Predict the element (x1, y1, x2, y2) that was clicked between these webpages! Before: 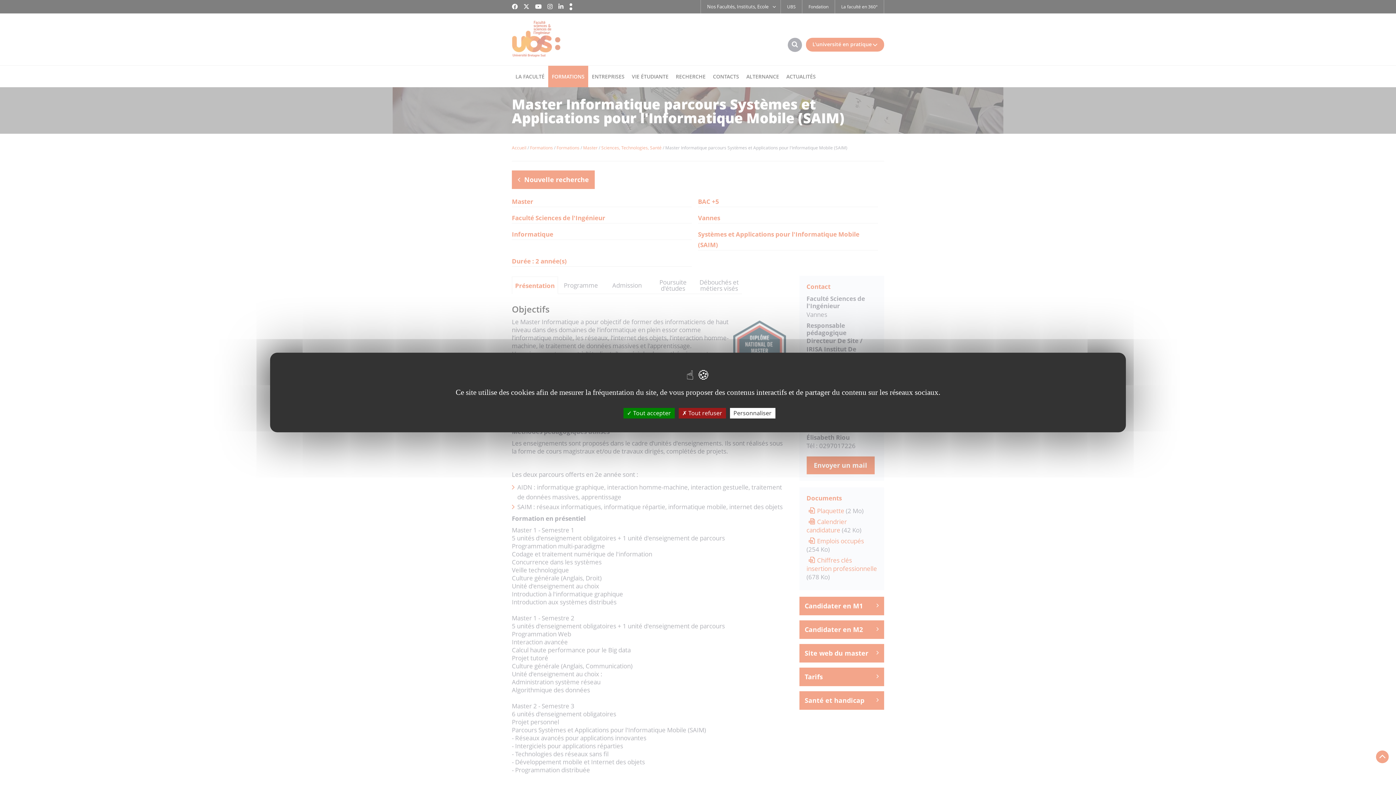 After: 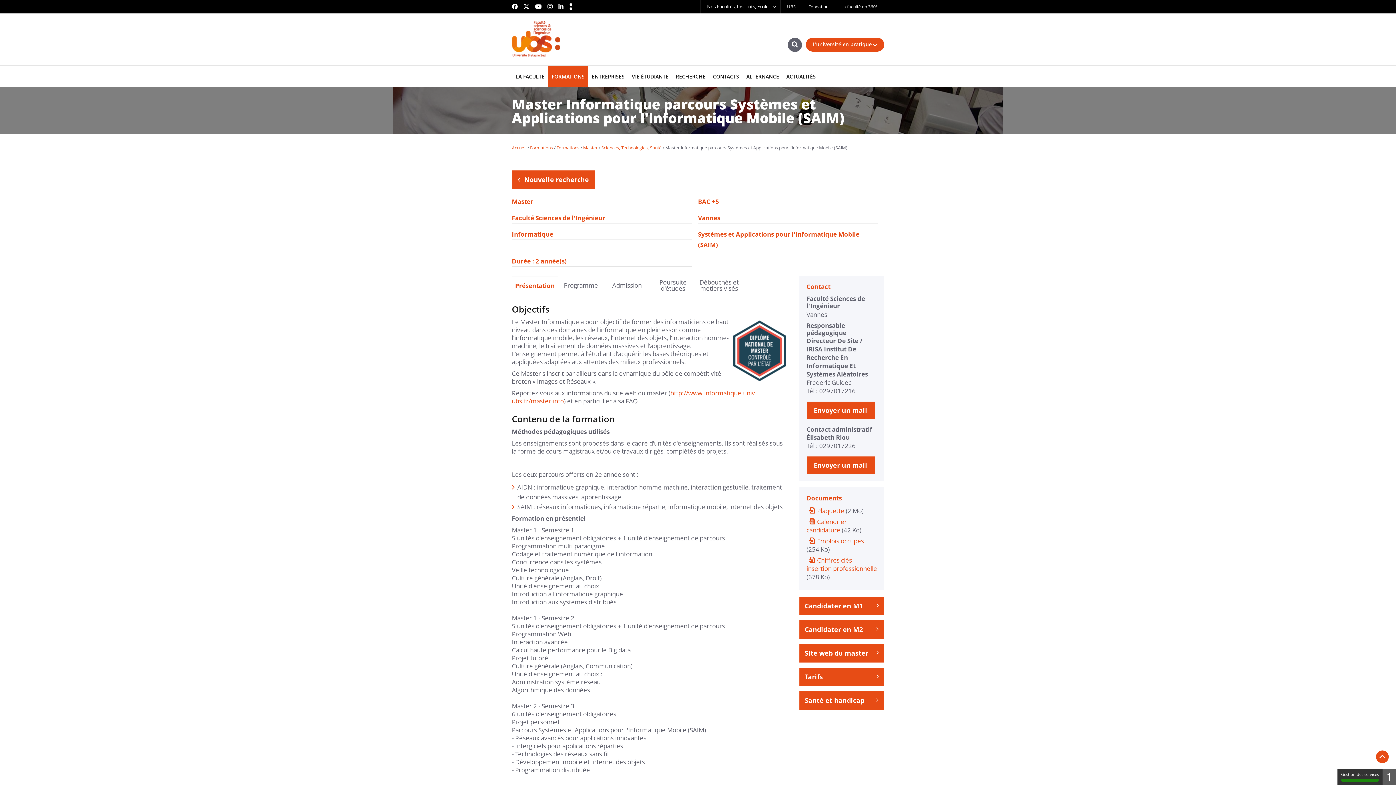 Action: bbox: (623, 408, 674, 418) label:  Tout accepter